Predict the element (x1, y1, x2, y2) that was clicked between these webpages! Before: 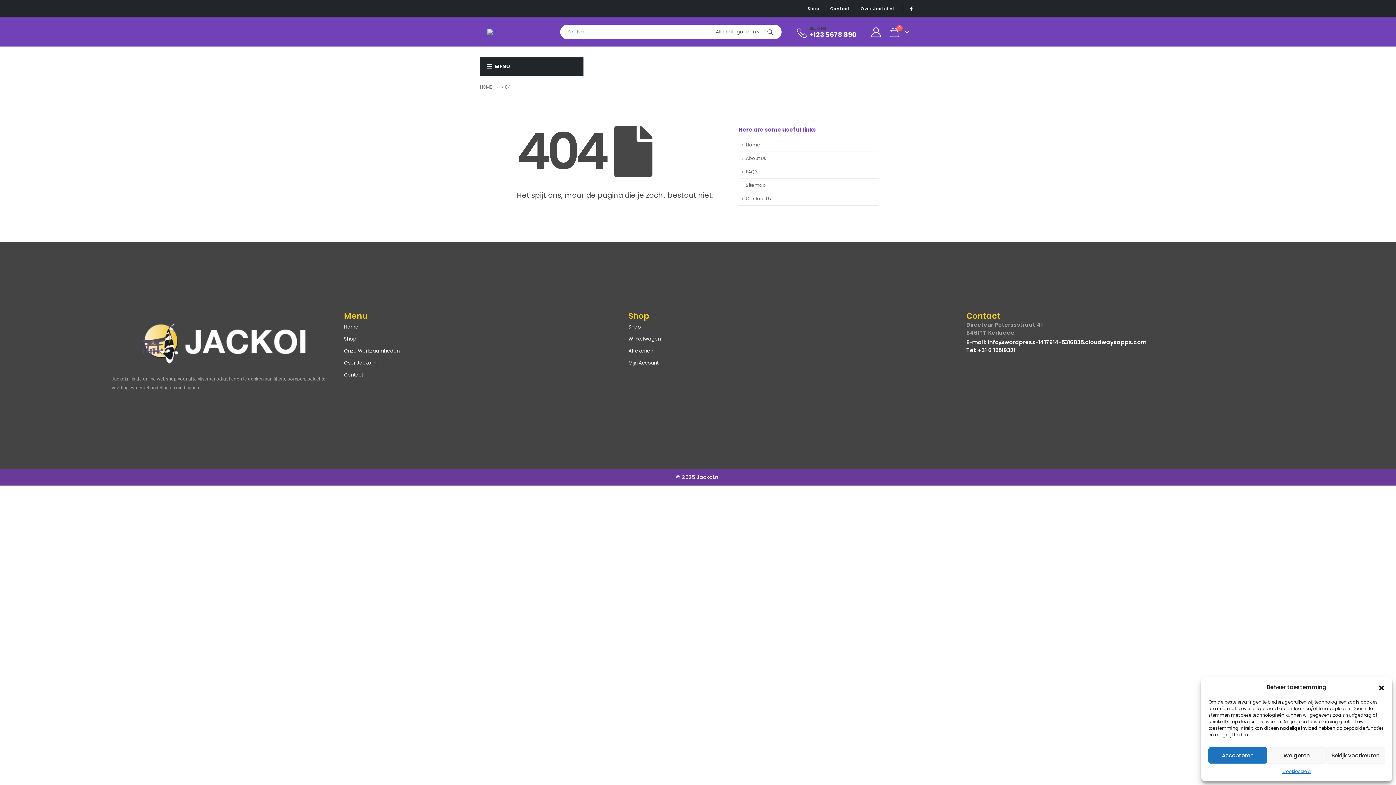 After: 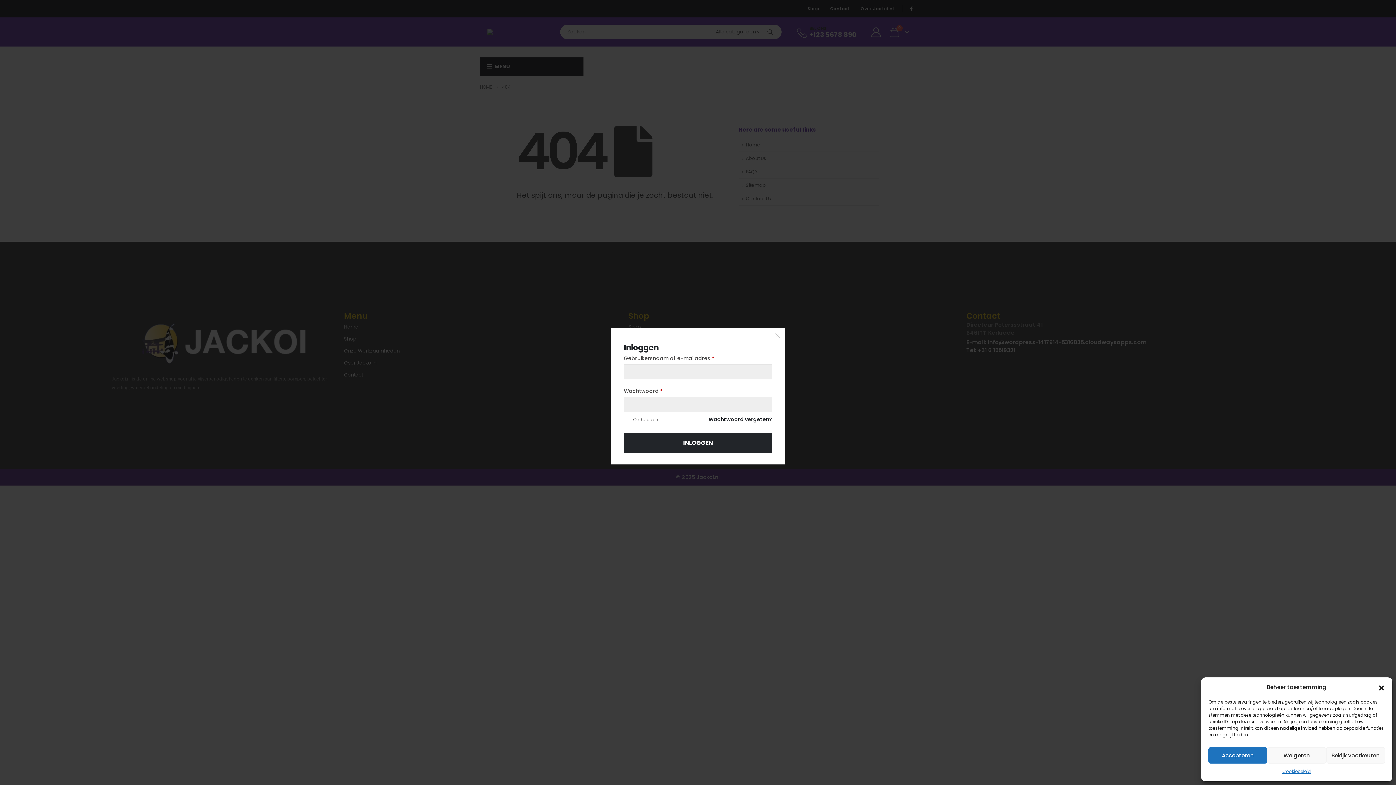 Action: bbox: (870, 27, 882, 36)